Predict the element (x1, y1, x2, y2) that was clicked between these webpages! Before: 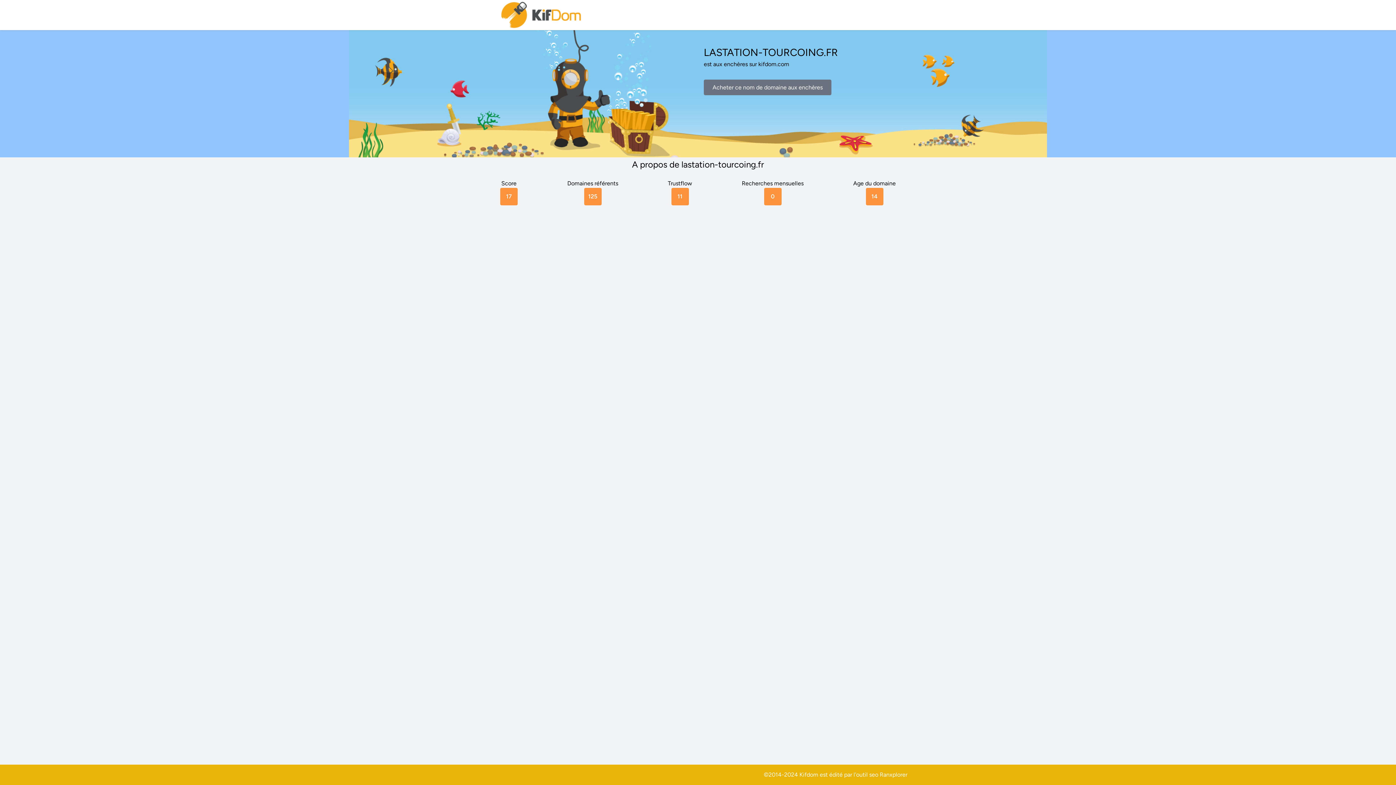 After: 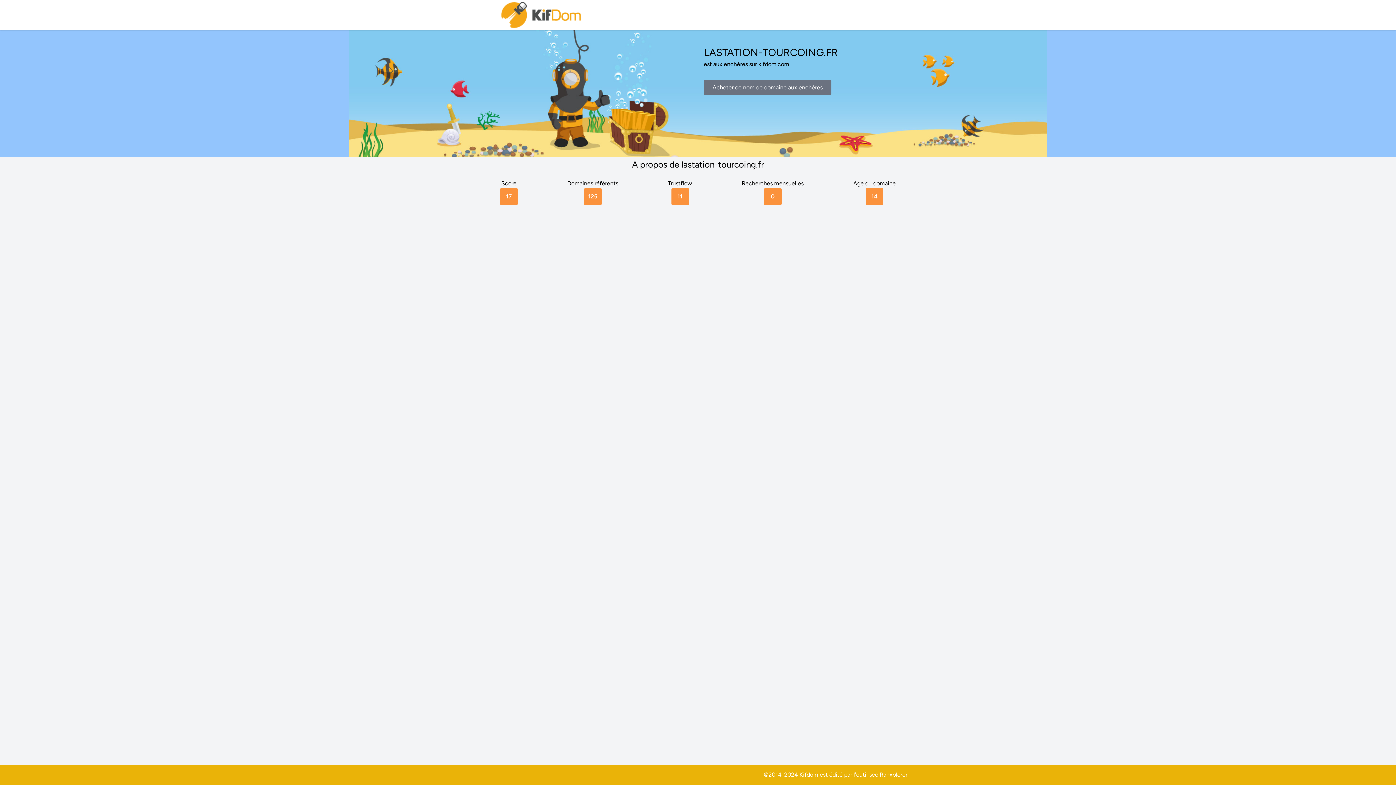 Action: bbox: (880, 771, 907, 778) label: Ranxplorer